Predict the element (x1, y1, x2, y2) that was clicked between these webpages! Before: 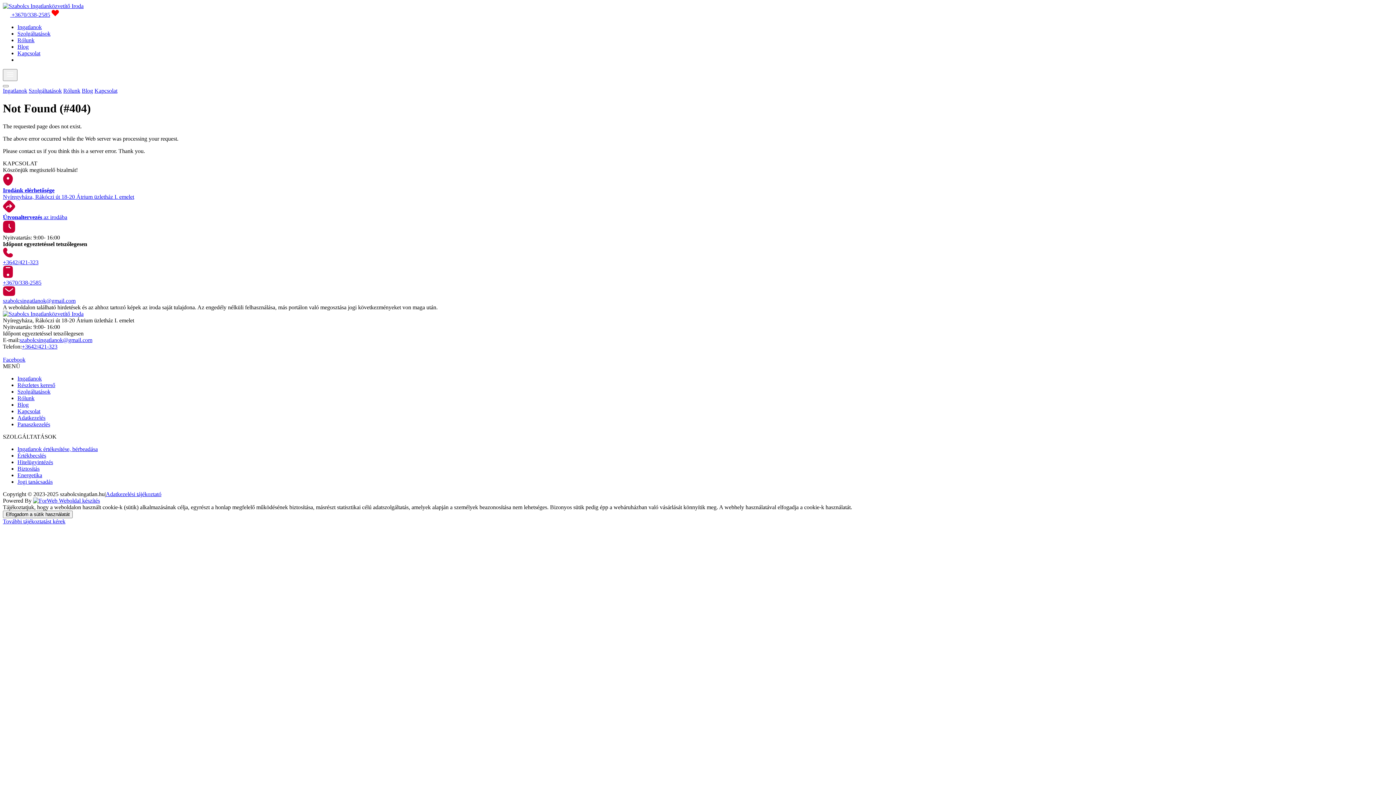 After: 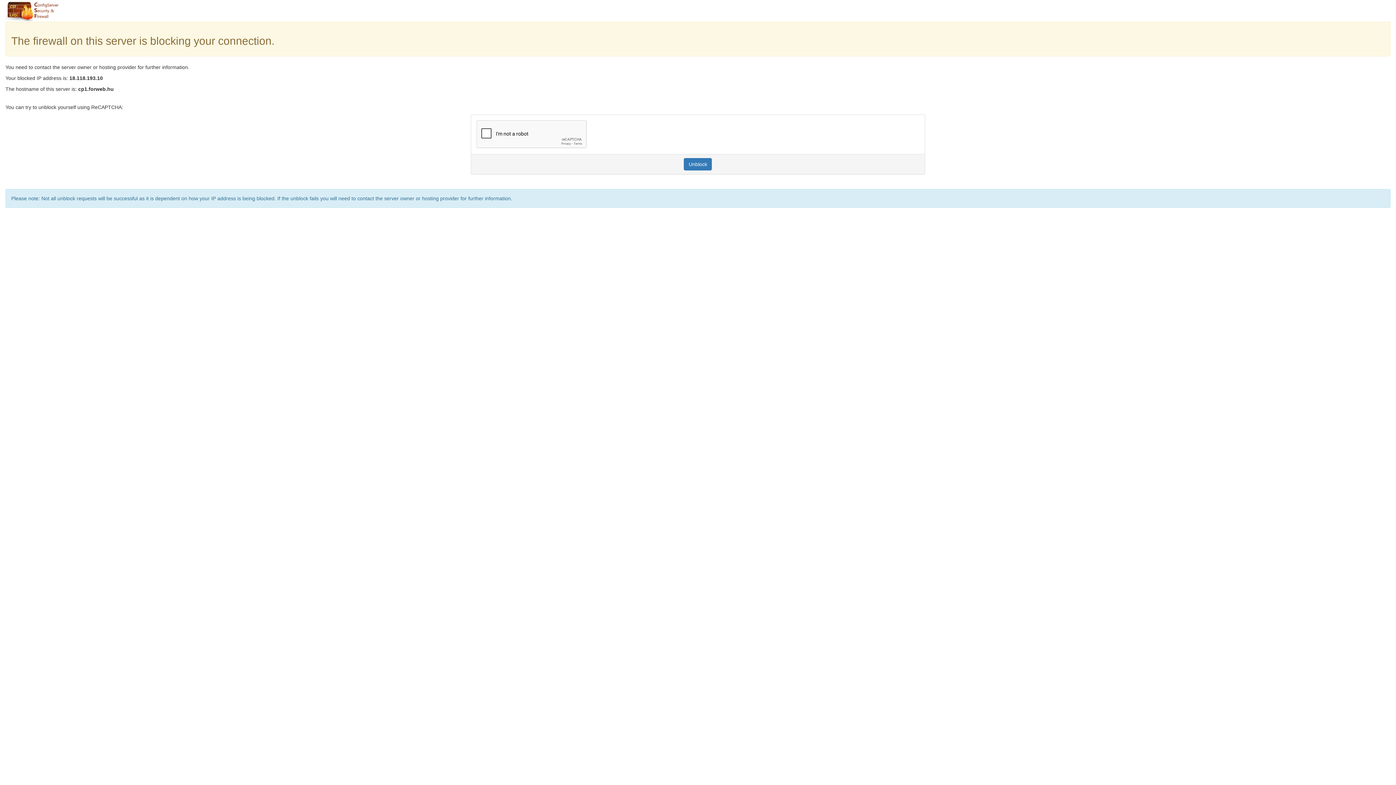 Action: bbox: (17, 382, 55, 388) label: Részletes kereső